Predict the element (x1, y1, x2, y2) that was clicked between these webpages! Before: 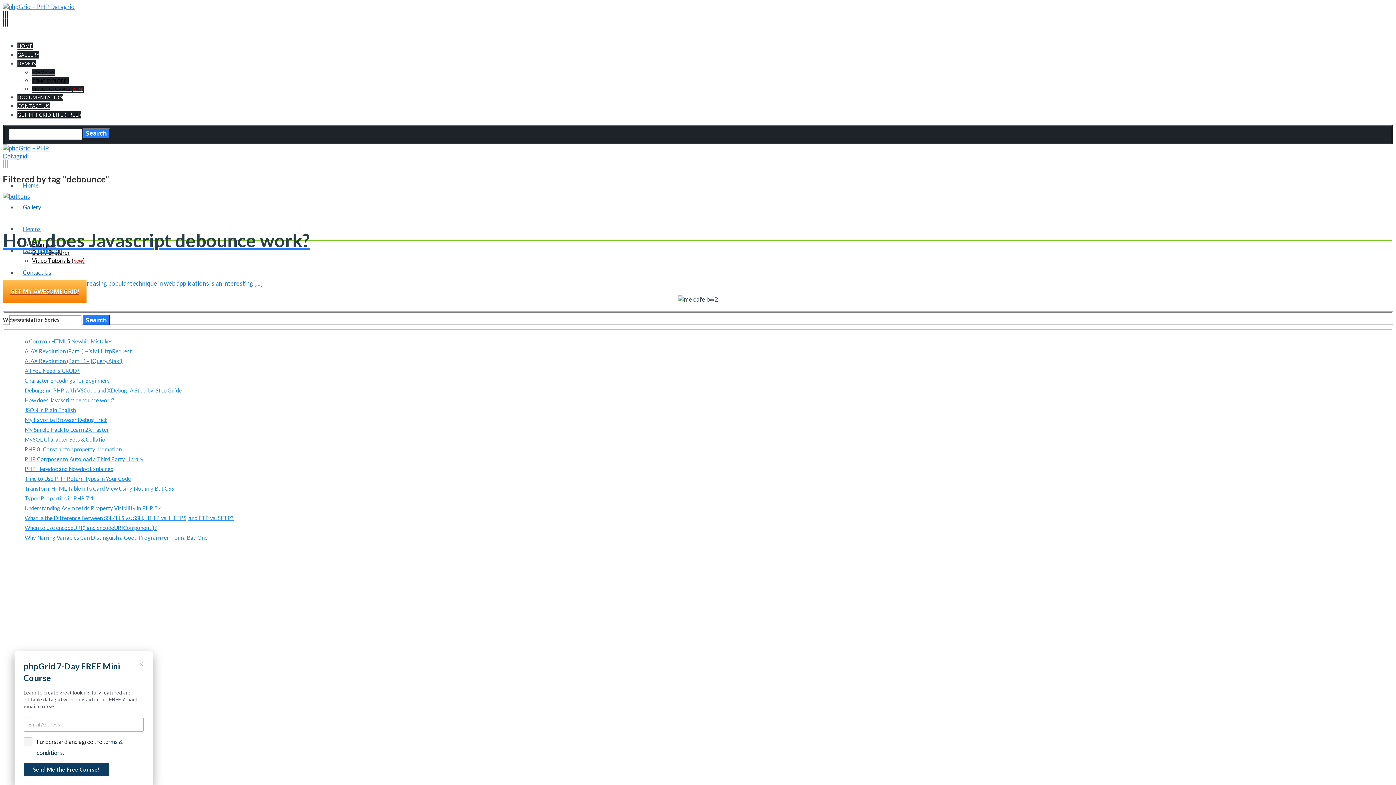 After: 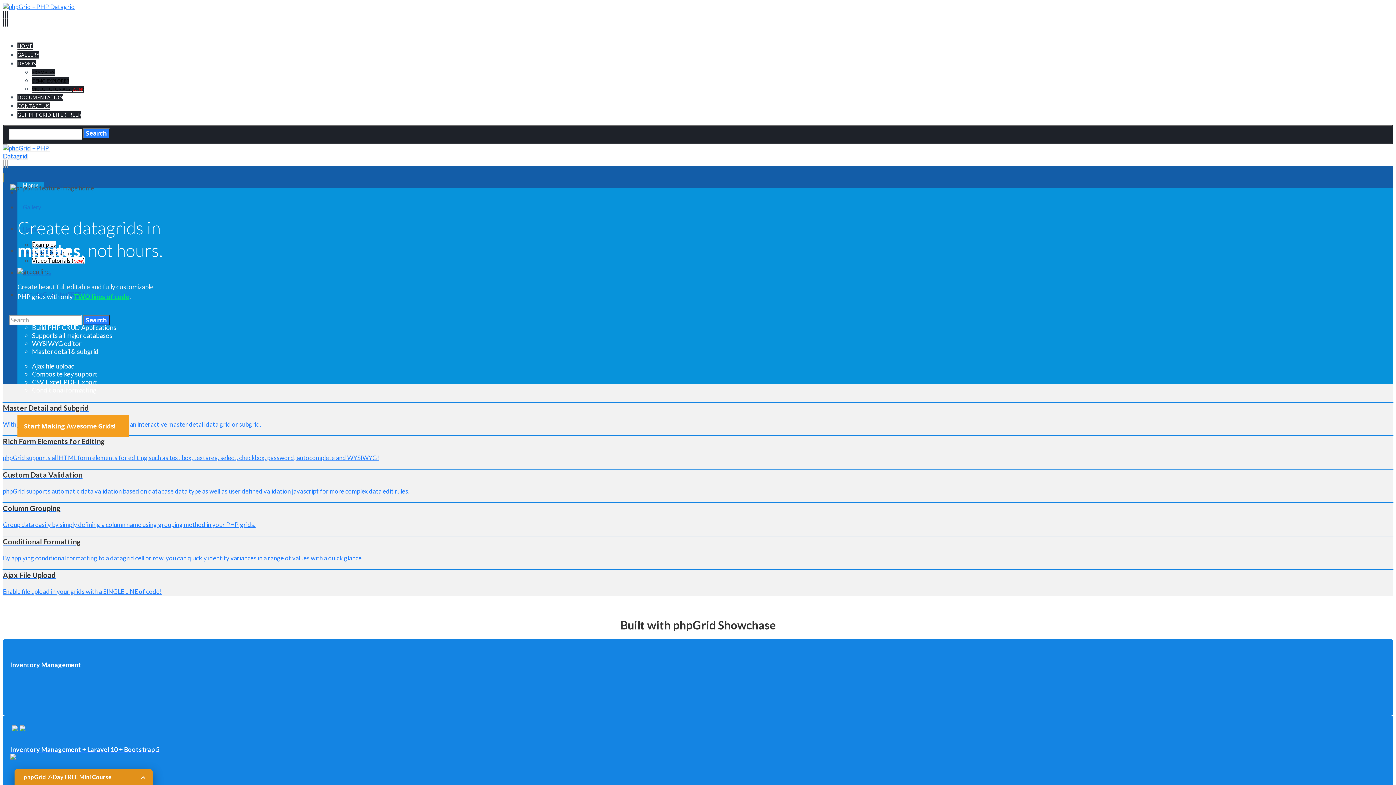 Action: bbox: (17, 42, 32, 49) label: HOME